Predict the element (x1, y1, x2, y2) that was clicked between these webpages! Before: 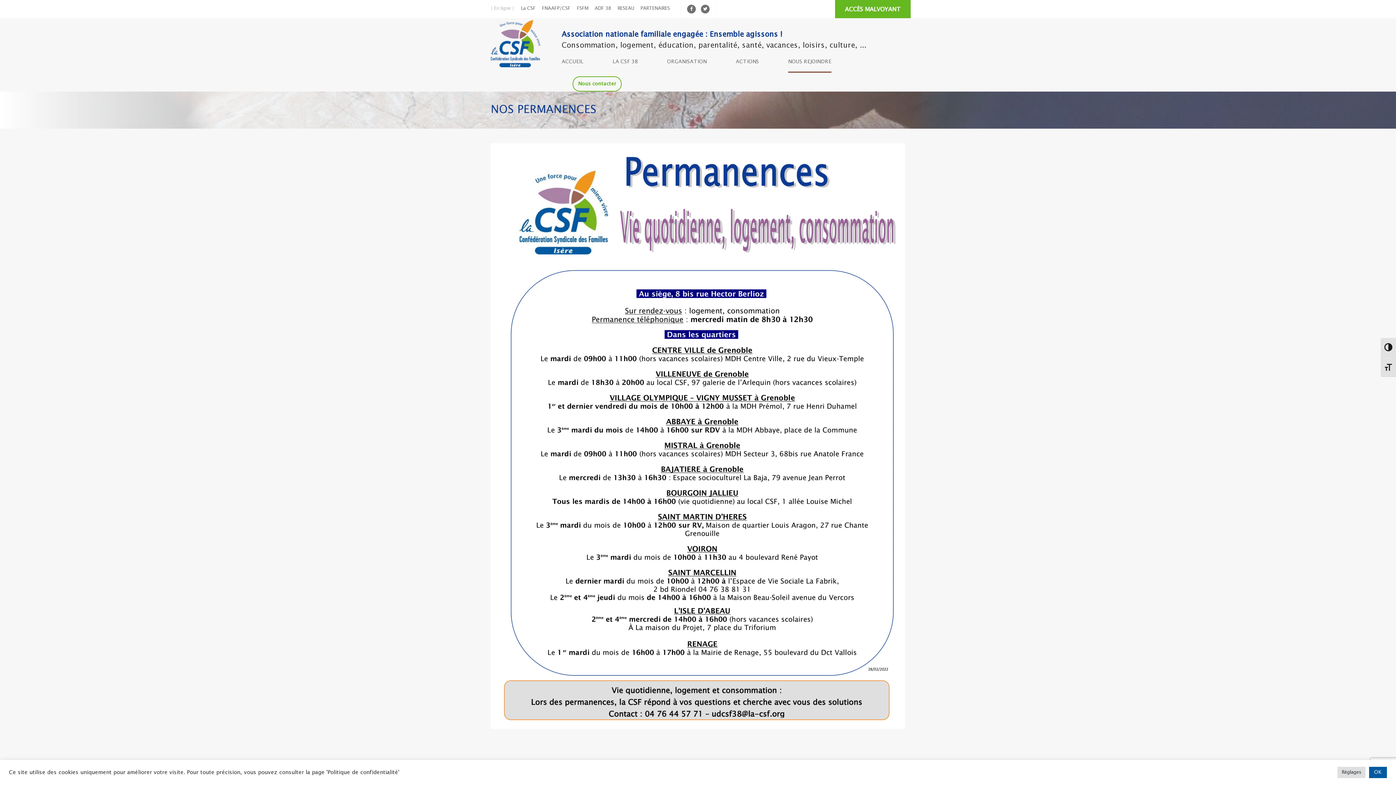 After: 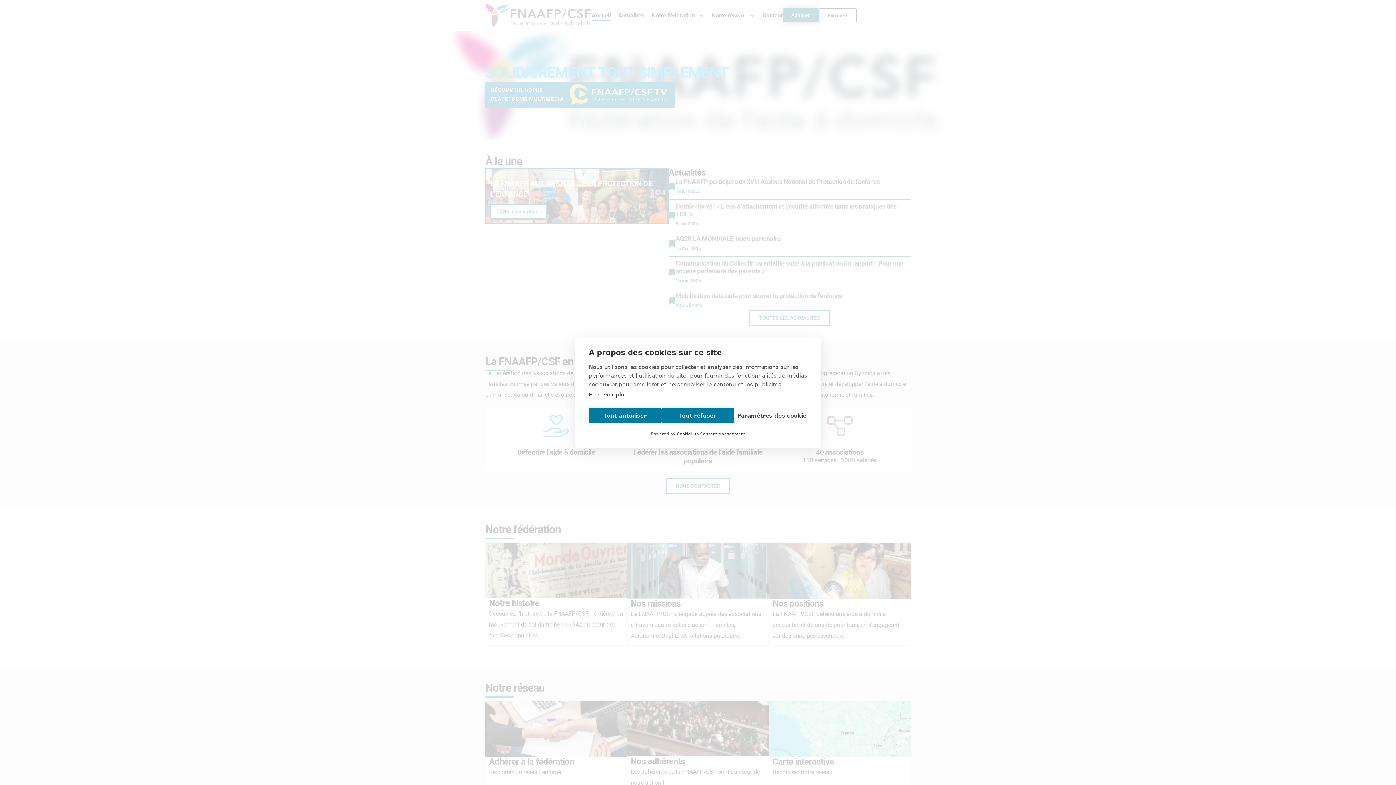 Action: label: FNAAFP/CSF bbox: (542, 6, 570, 10)